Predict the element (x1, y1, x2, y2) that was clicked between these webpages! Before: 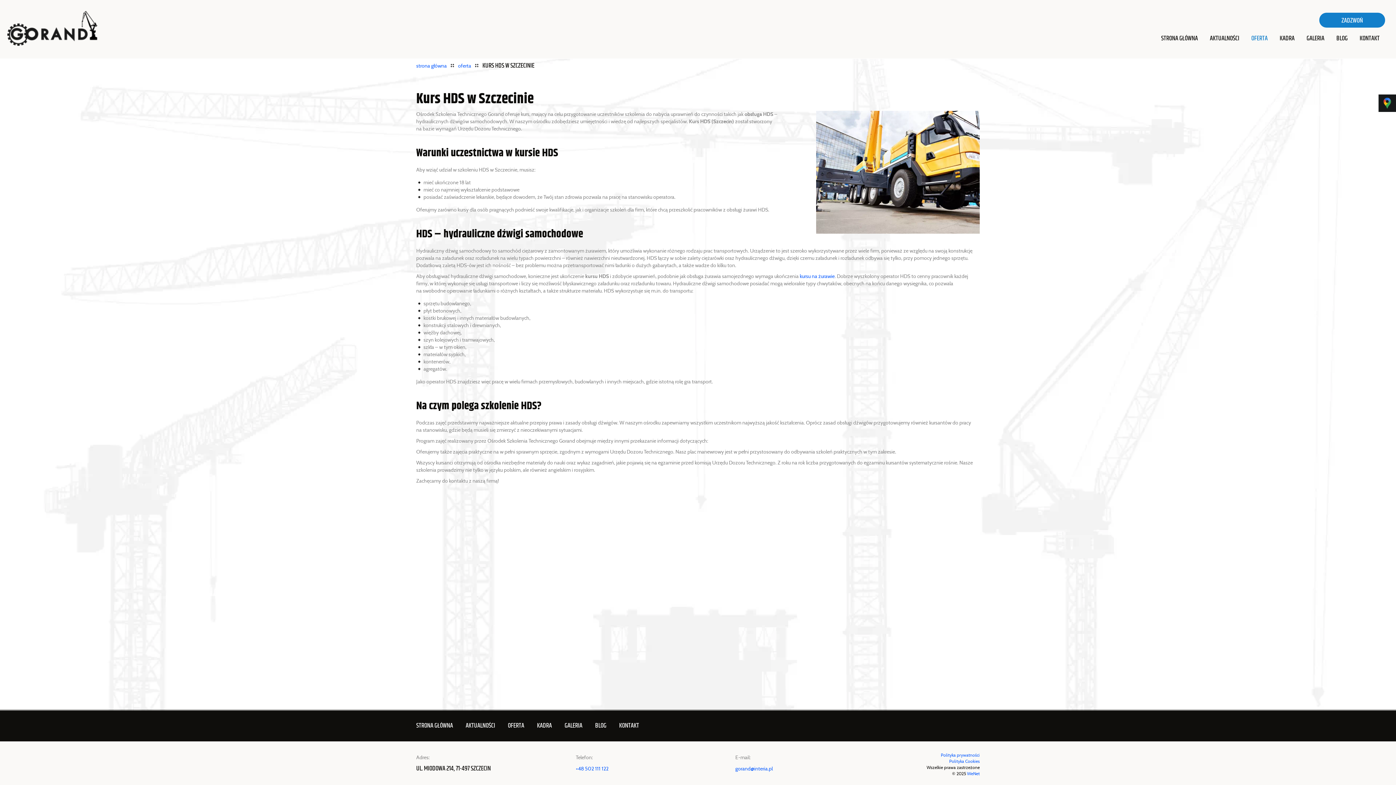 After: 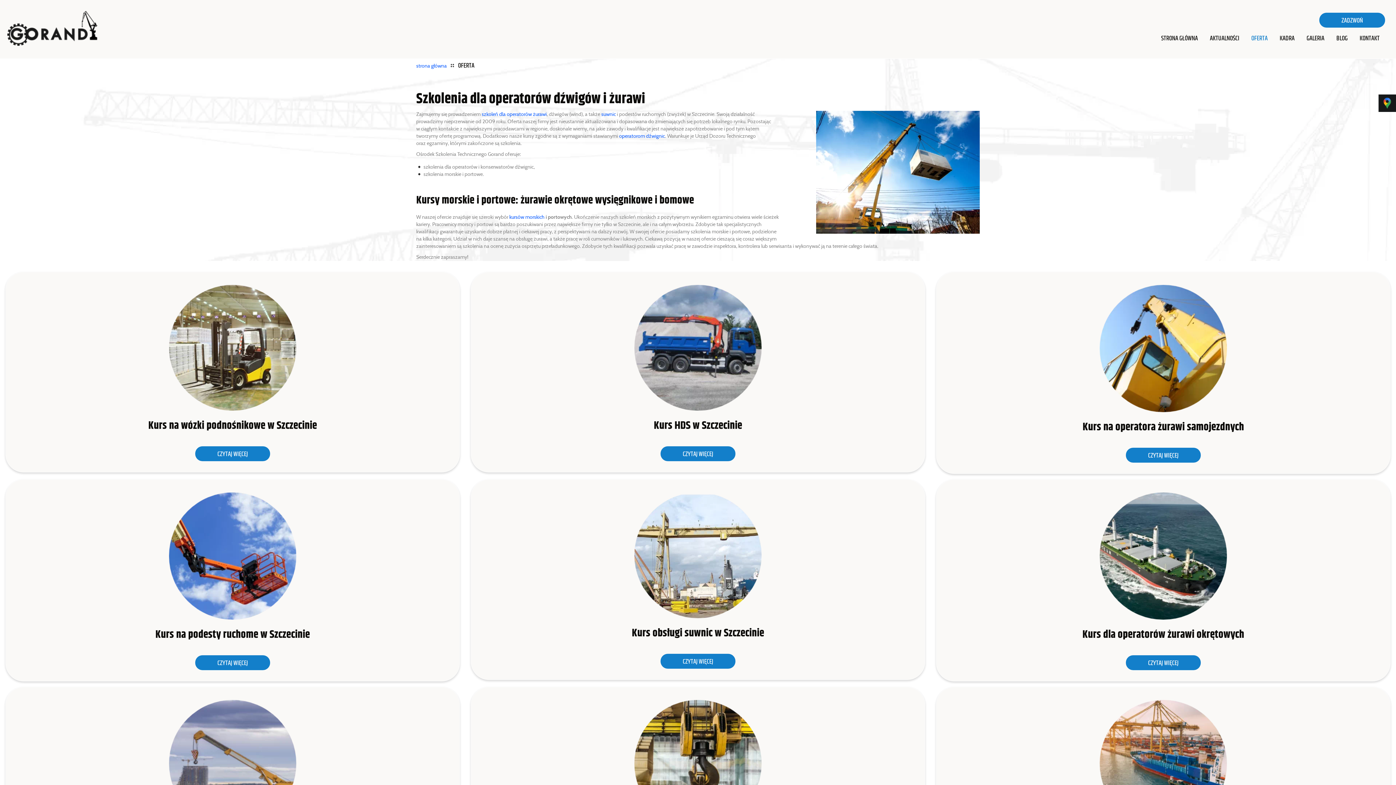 Action: bbox: (458, 63, 471, 68) label: oferta